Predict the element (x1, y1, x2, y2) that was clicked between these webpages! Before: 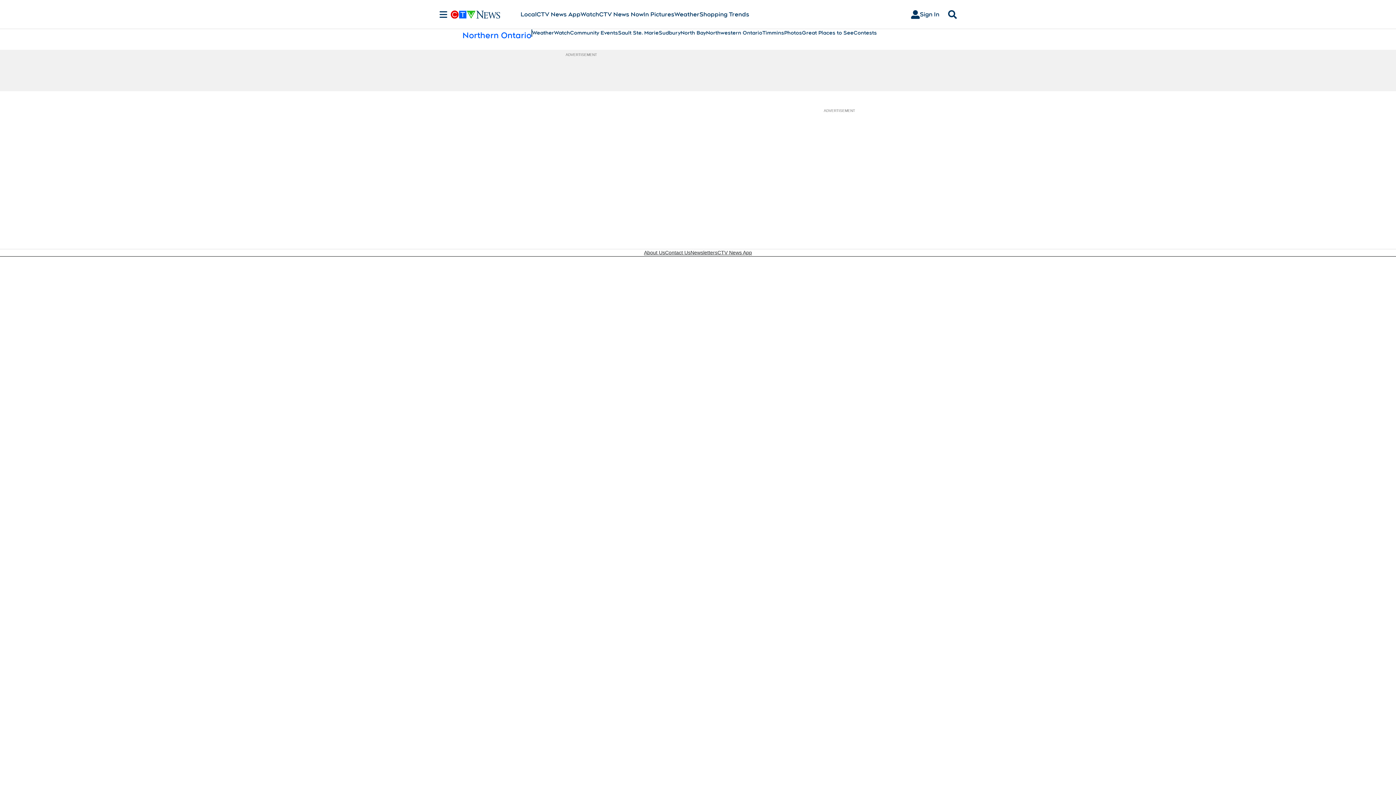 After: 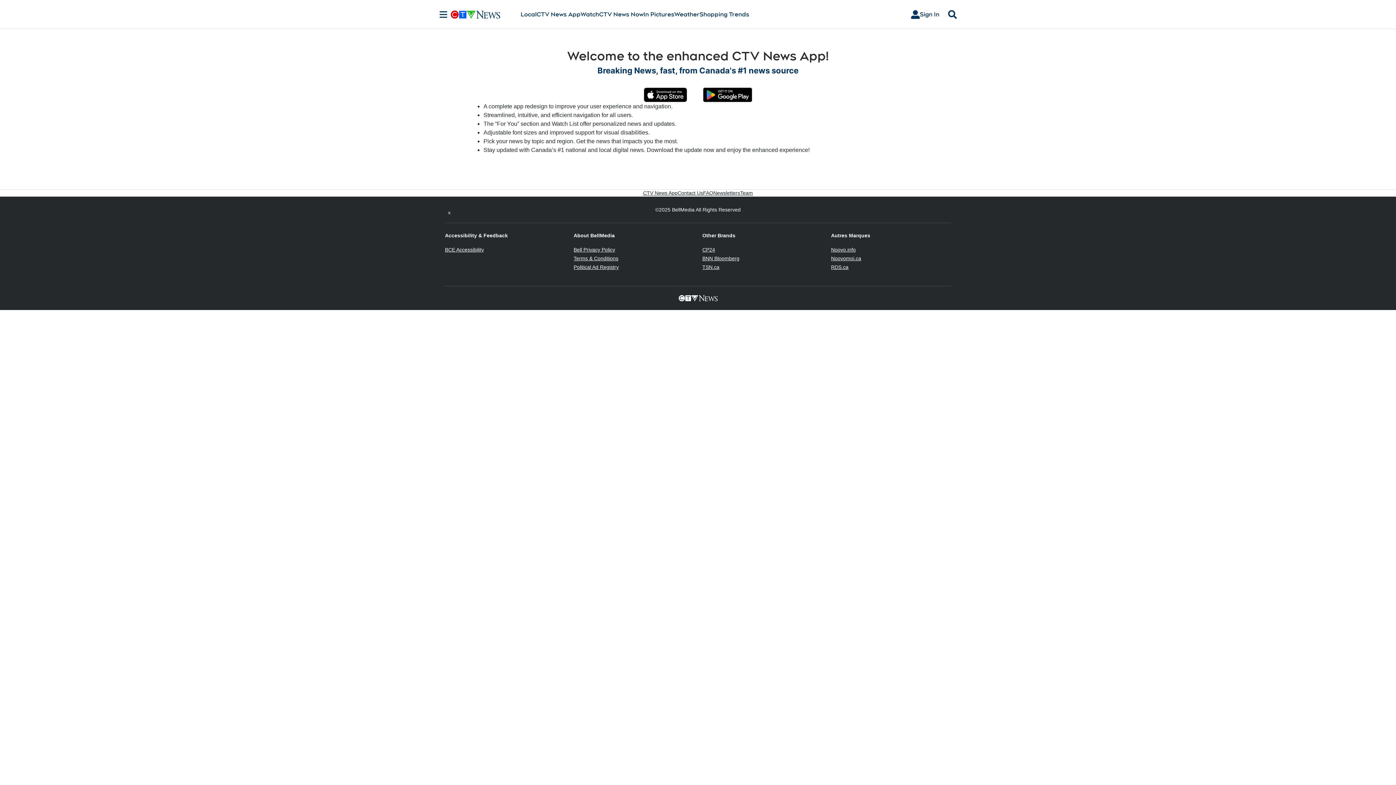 Action: bbox: (536, 10, 580, 18) label: CTV News App